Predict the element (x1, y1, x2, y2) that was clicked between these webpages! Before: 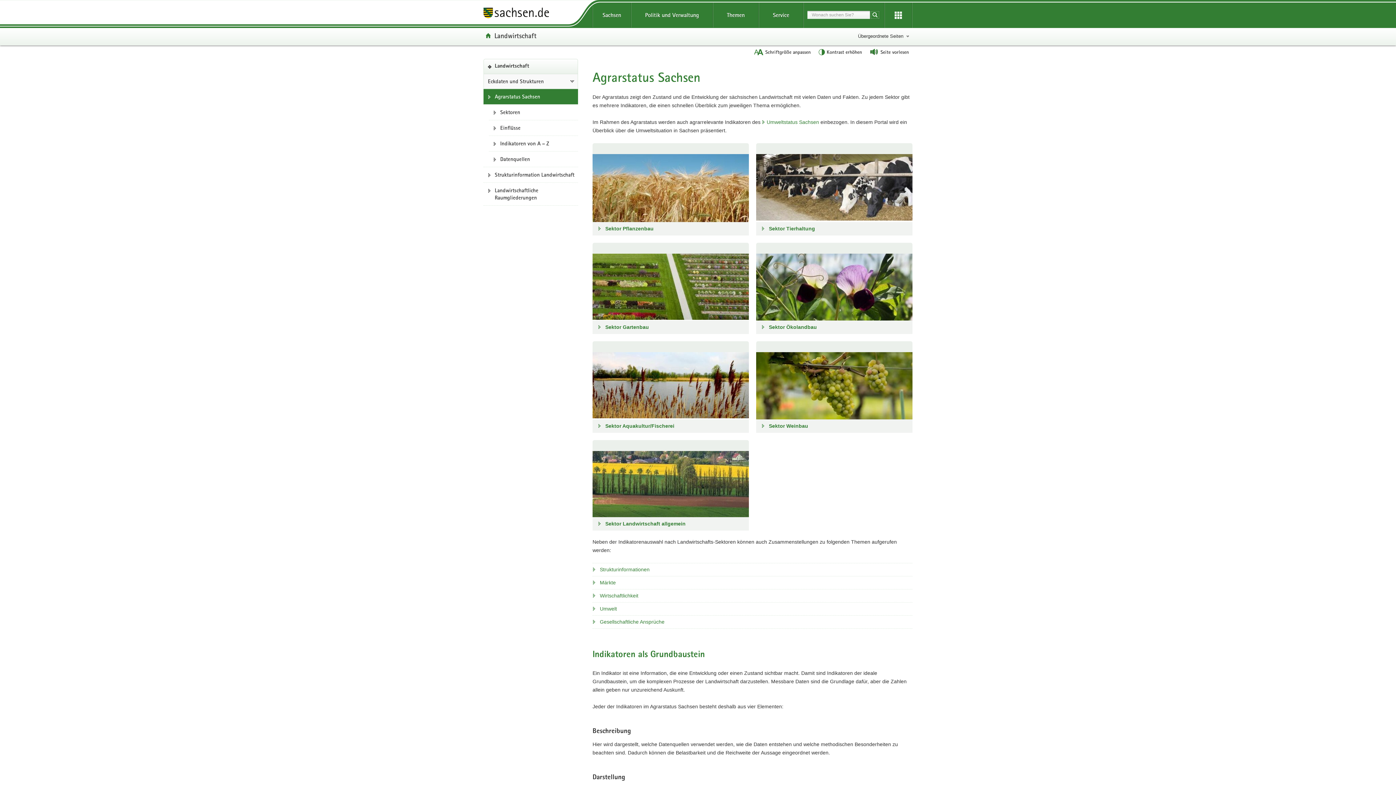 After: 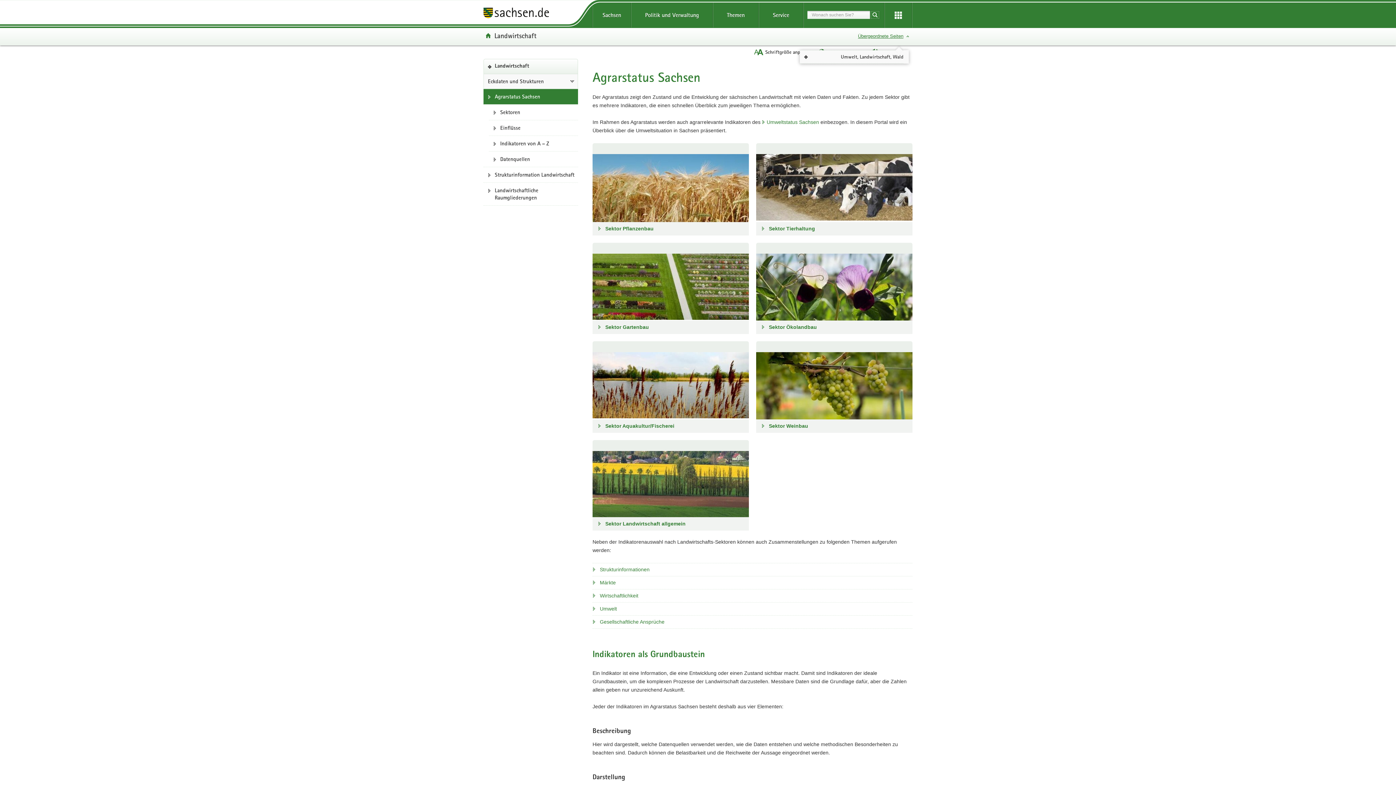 Action: label: Übergeordnete Seiten bbox: (852, 27, 909, 44)